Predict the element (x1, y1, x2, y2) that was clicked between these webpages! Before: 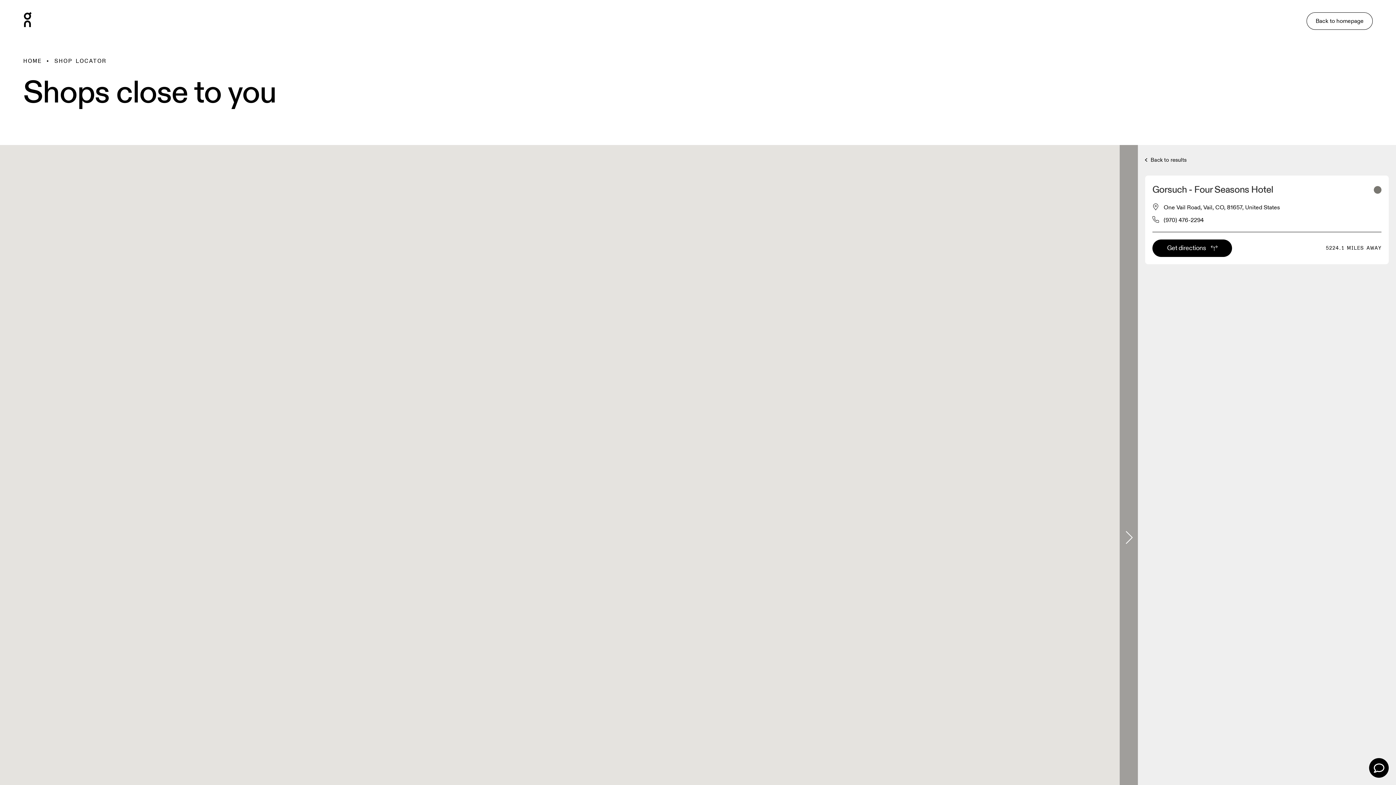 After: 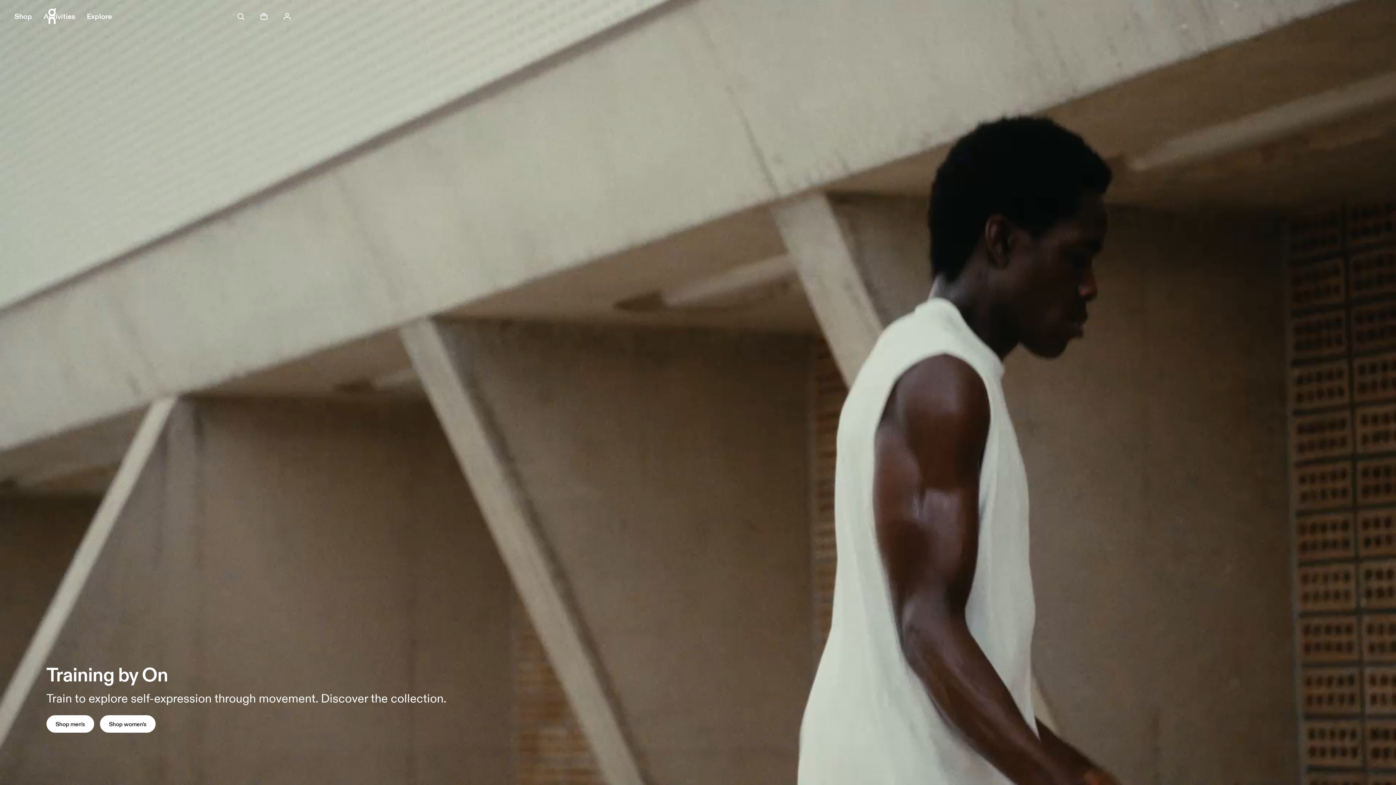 Action: bbox: (14, 7, 40, 34)